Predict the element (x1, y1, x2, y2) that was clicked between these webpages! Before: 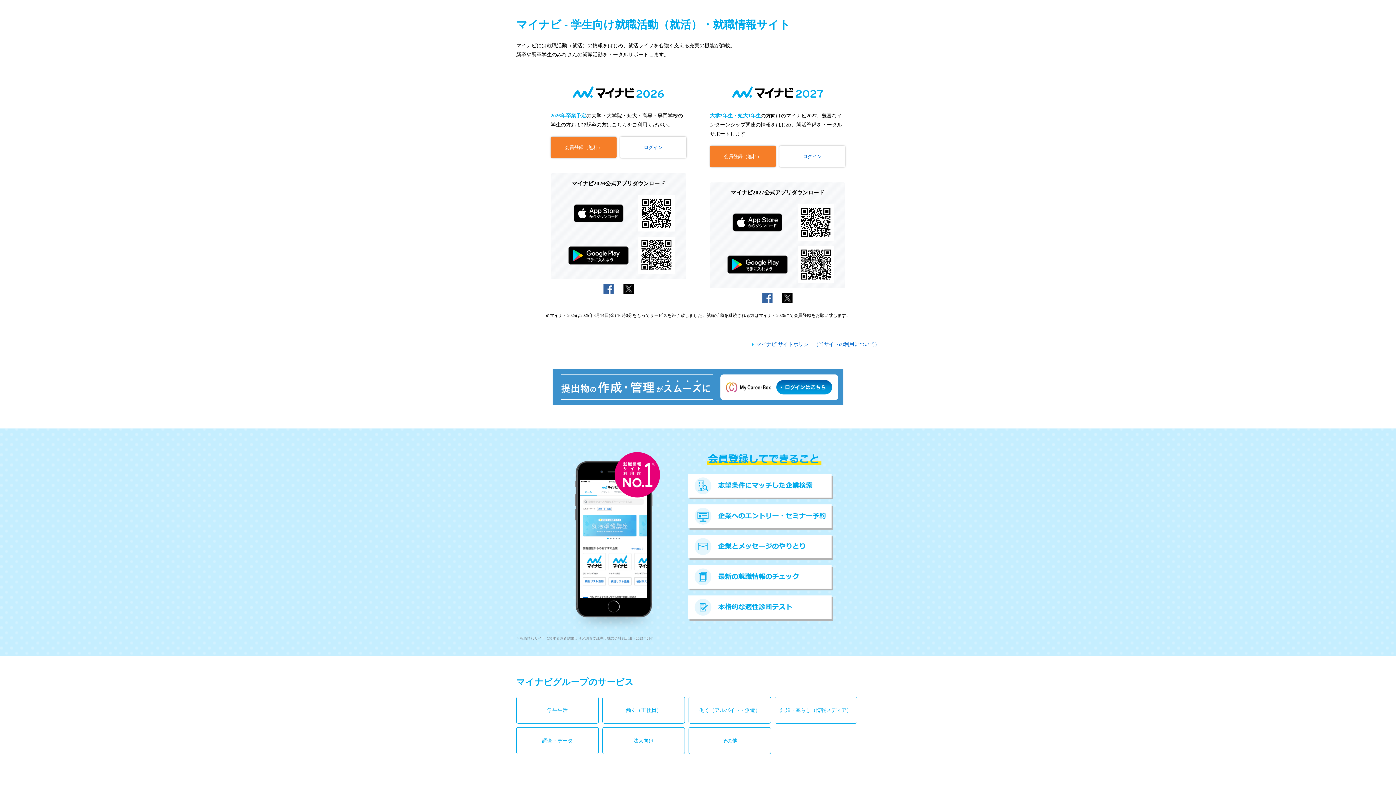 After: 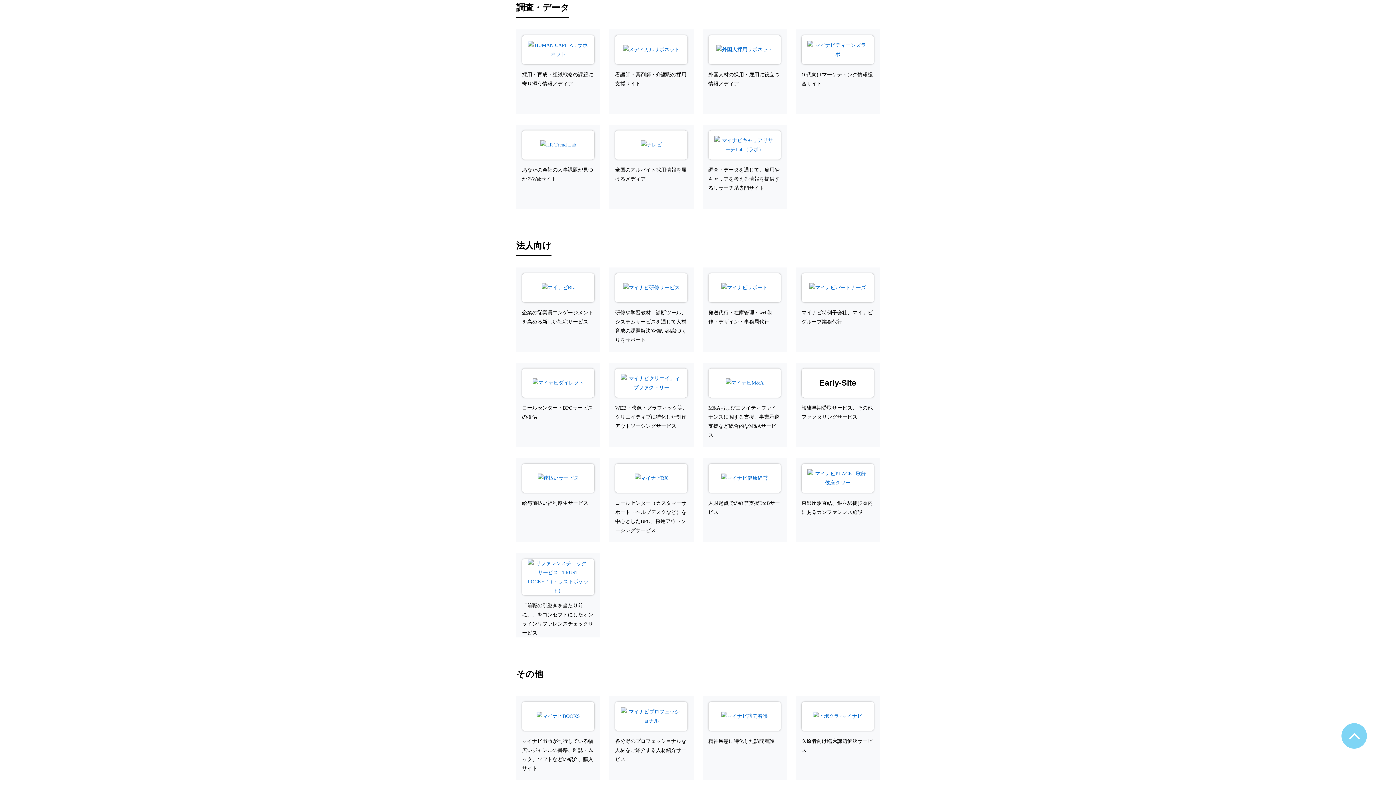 Action: label: 調査・データ bbox: (516, 727, 598, 754)